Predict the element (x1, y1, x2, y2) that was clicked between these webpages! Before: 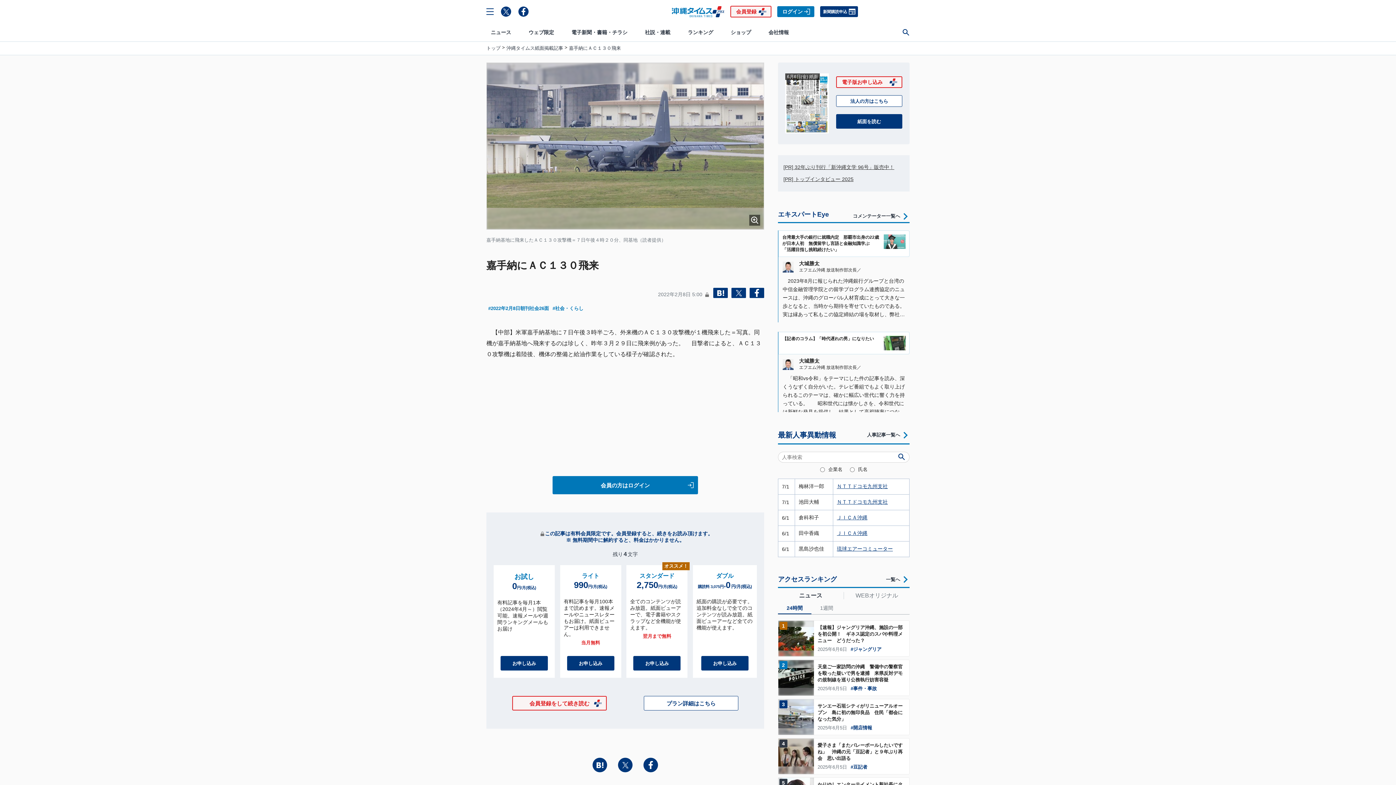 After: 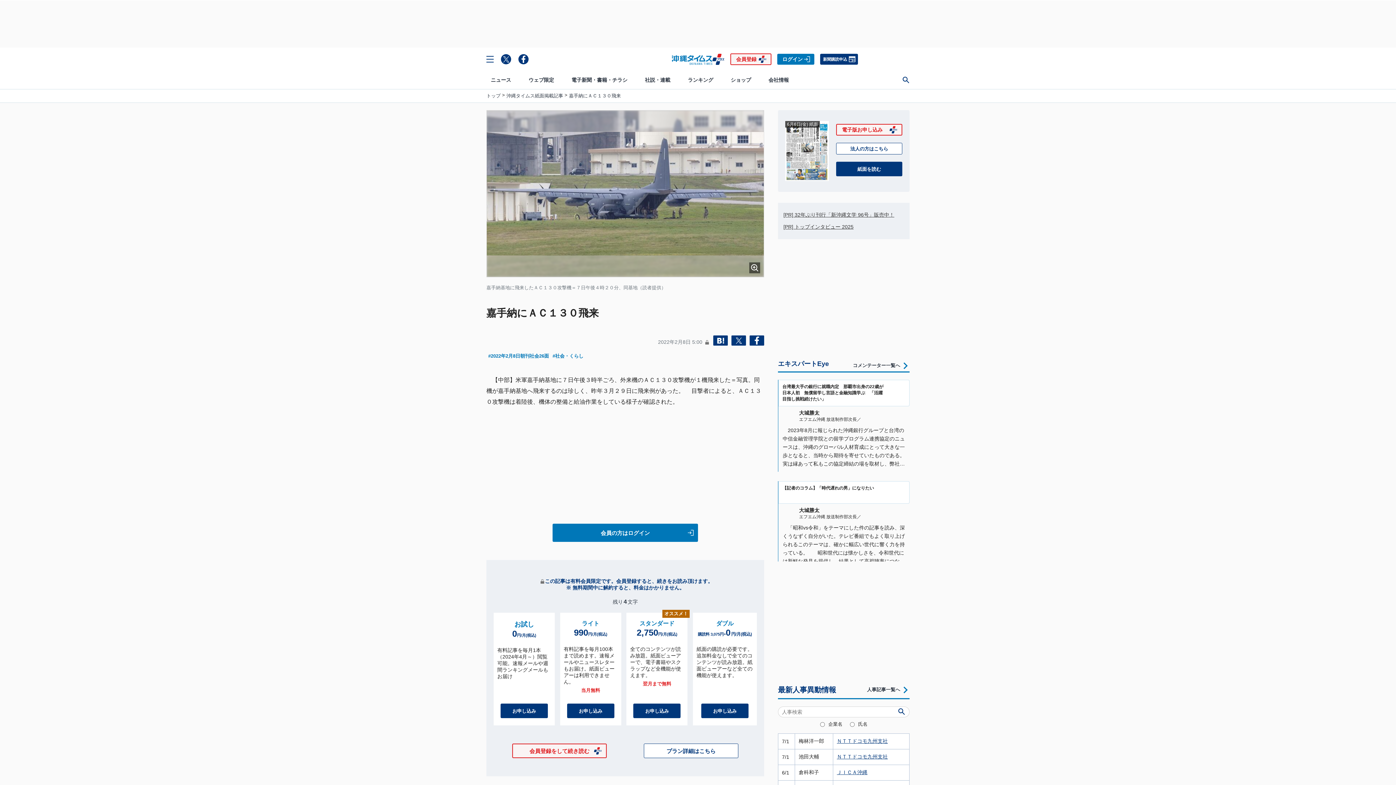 Action: bbox: (569, 45, 621, 50) label: 嘉手納にＡＣ１３０飛来